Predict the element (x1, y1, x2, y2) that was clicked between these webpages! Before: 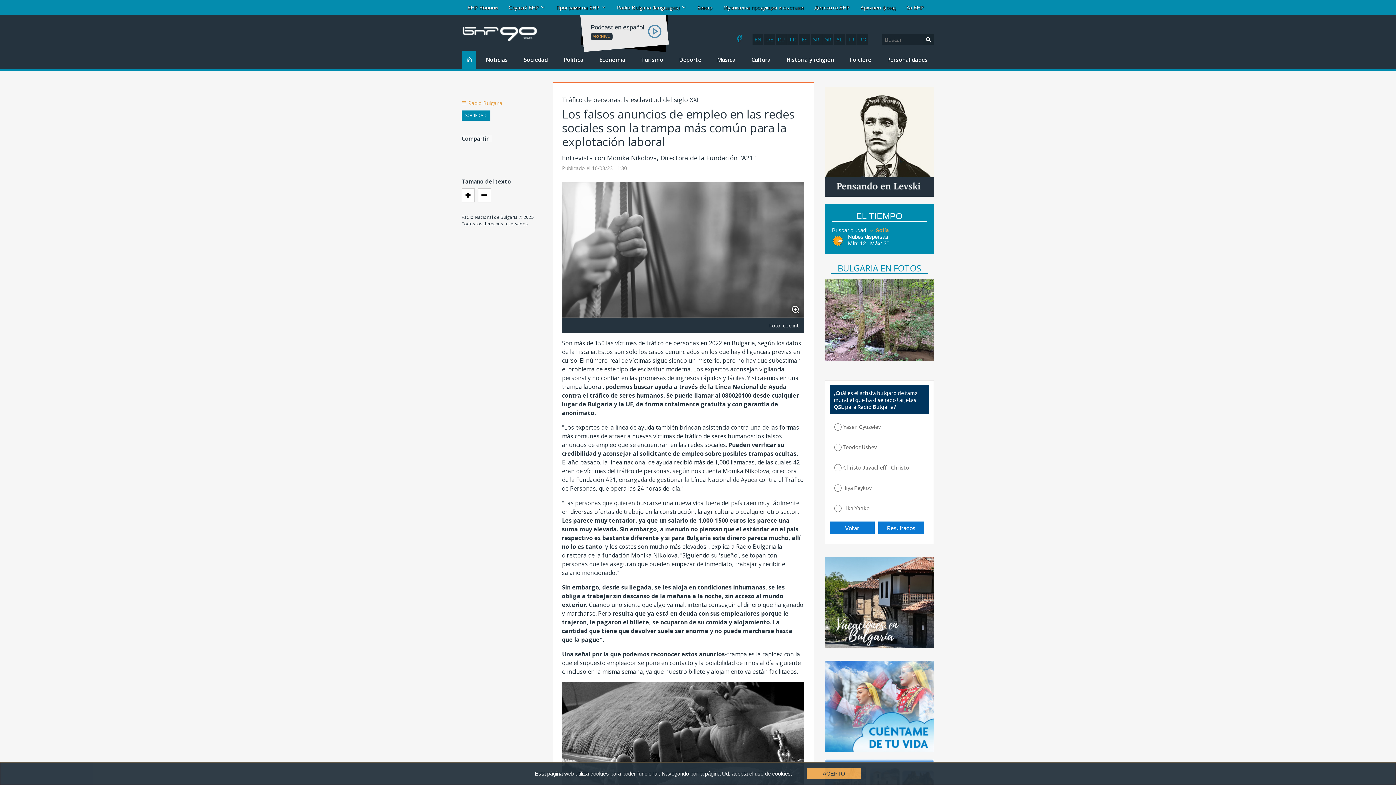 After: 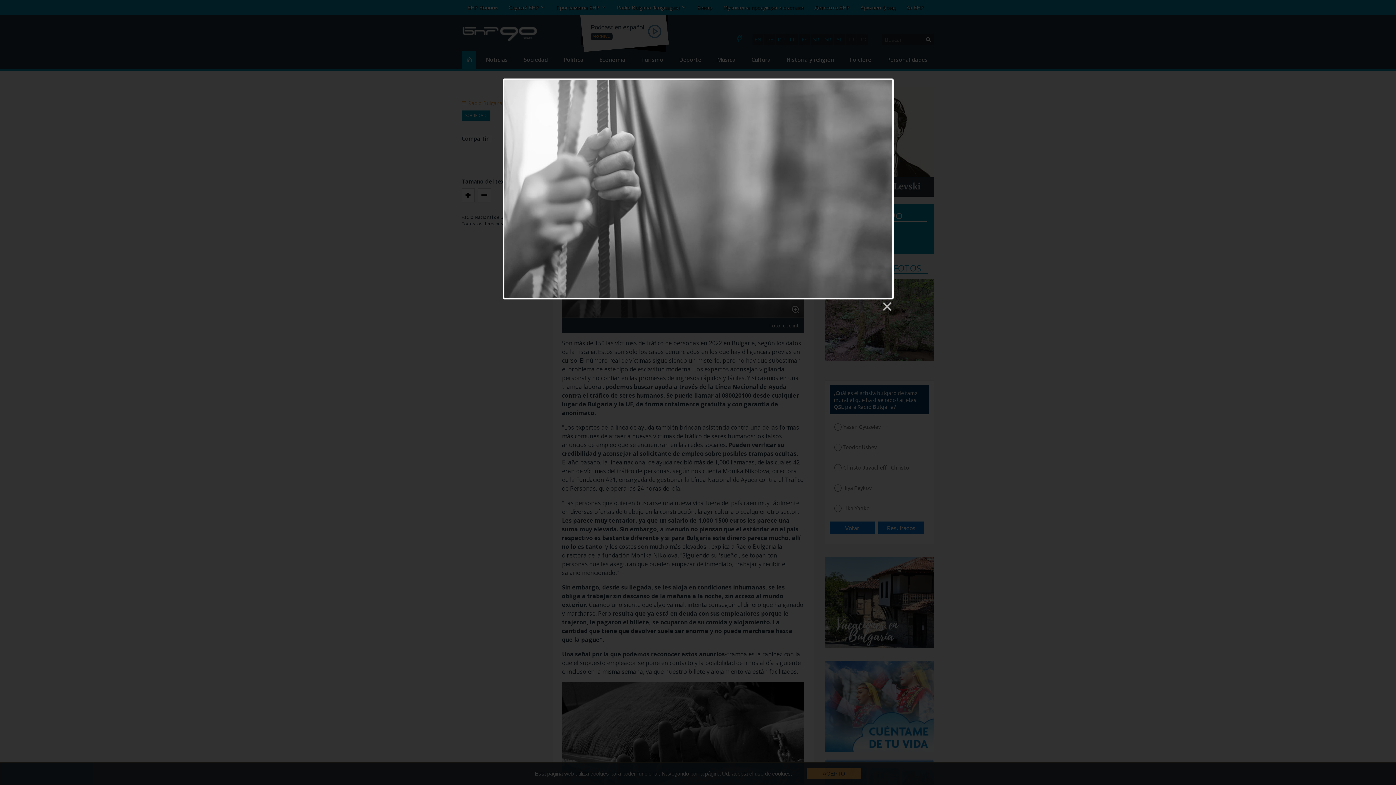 Action: bbox: (562, 182, 804, 318)